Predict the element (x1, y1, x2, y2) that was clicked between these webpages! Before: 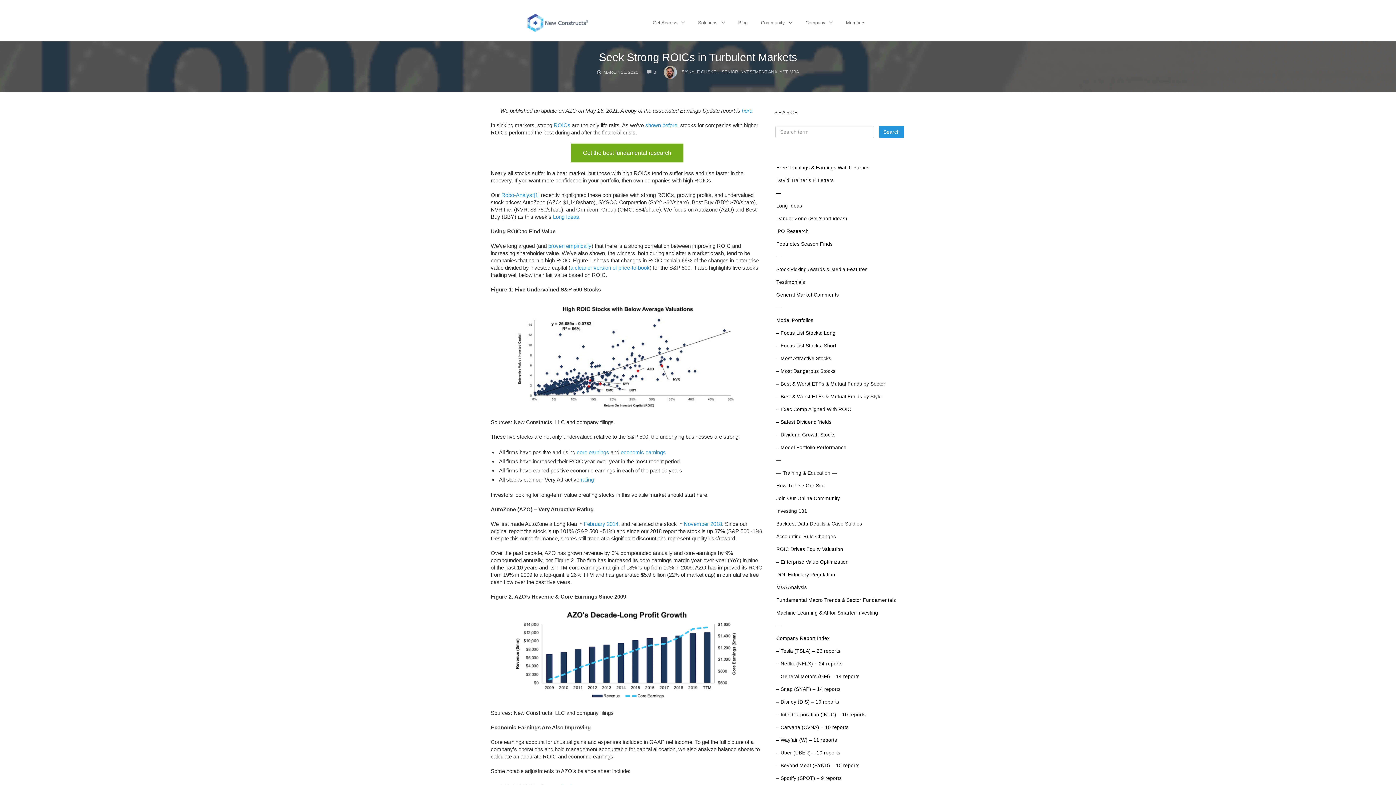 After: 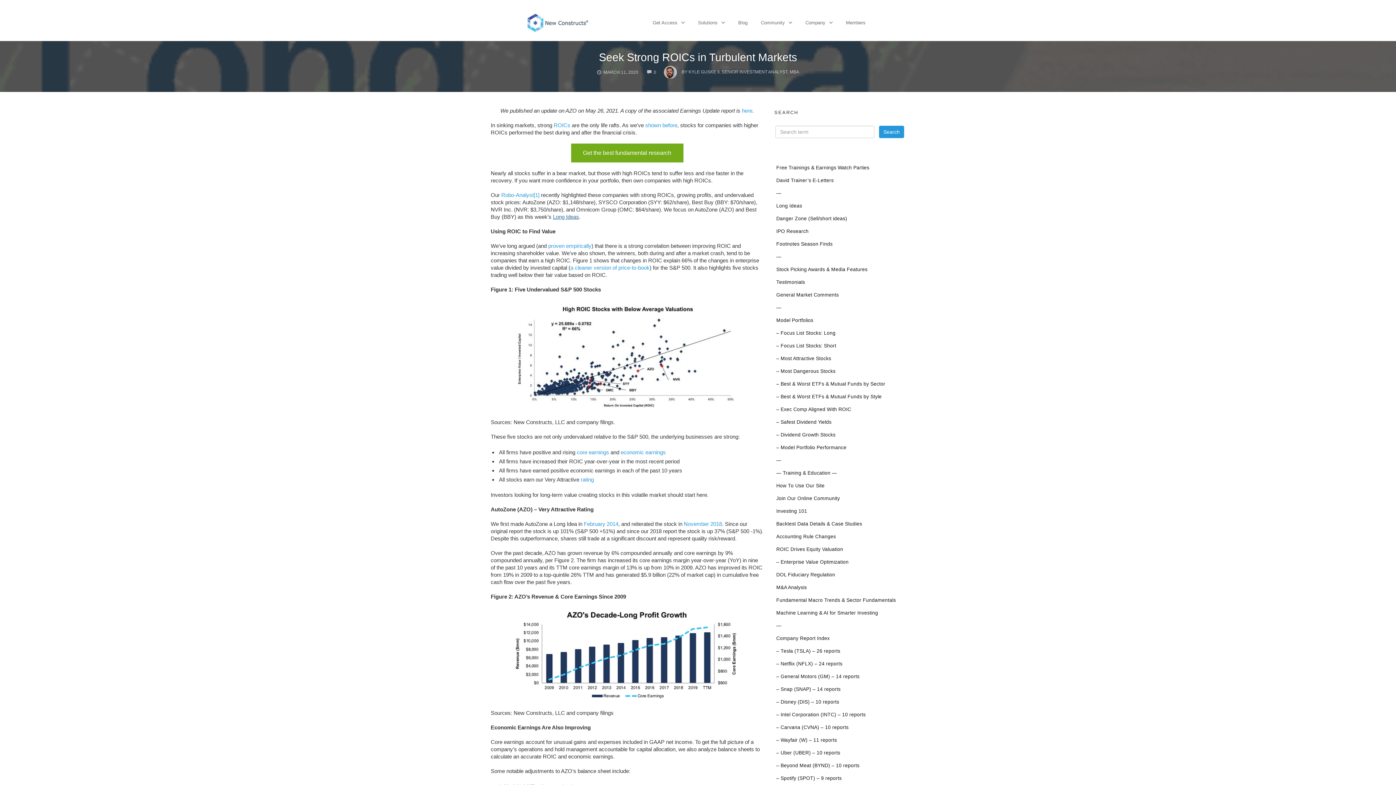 Action: bbox: (553, 213, 579, 220) label:  (opens in a new tab)